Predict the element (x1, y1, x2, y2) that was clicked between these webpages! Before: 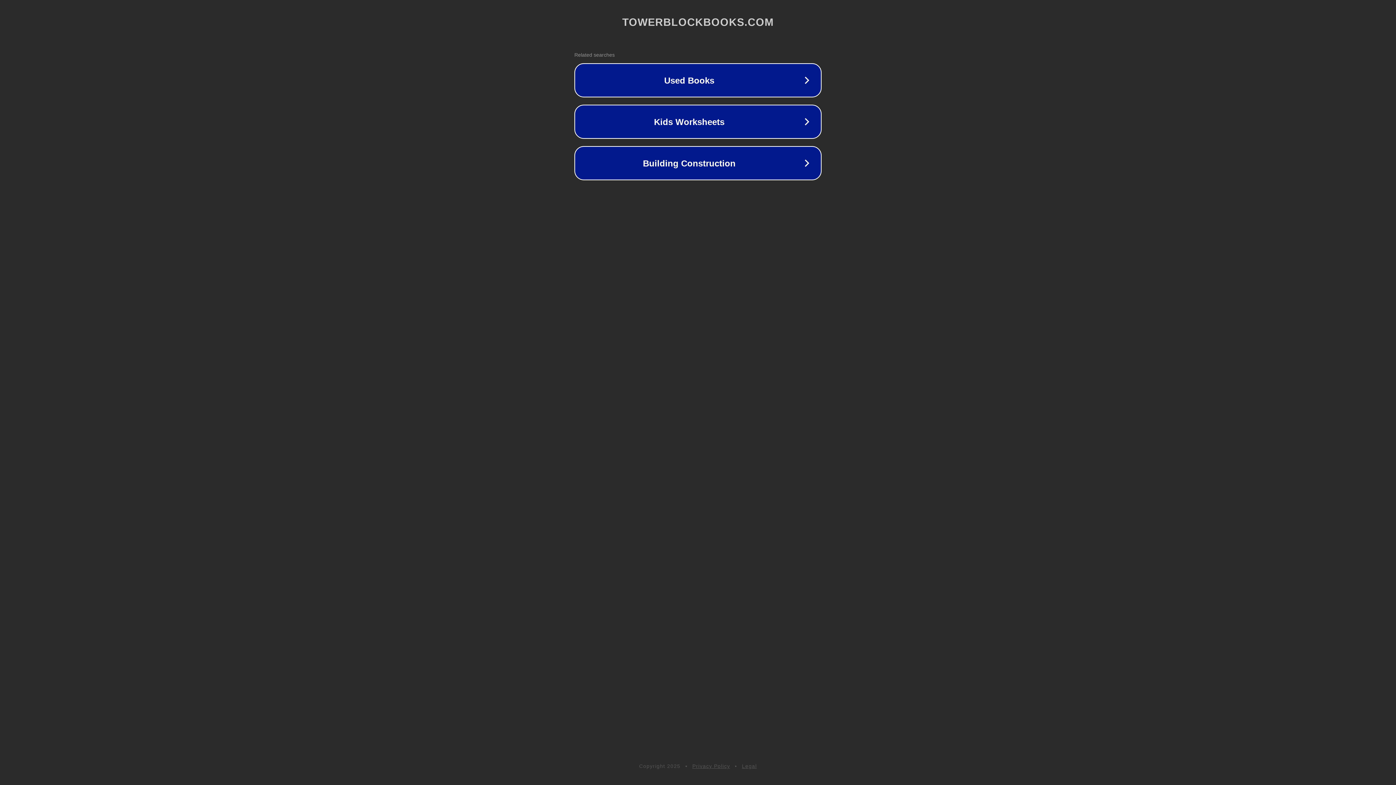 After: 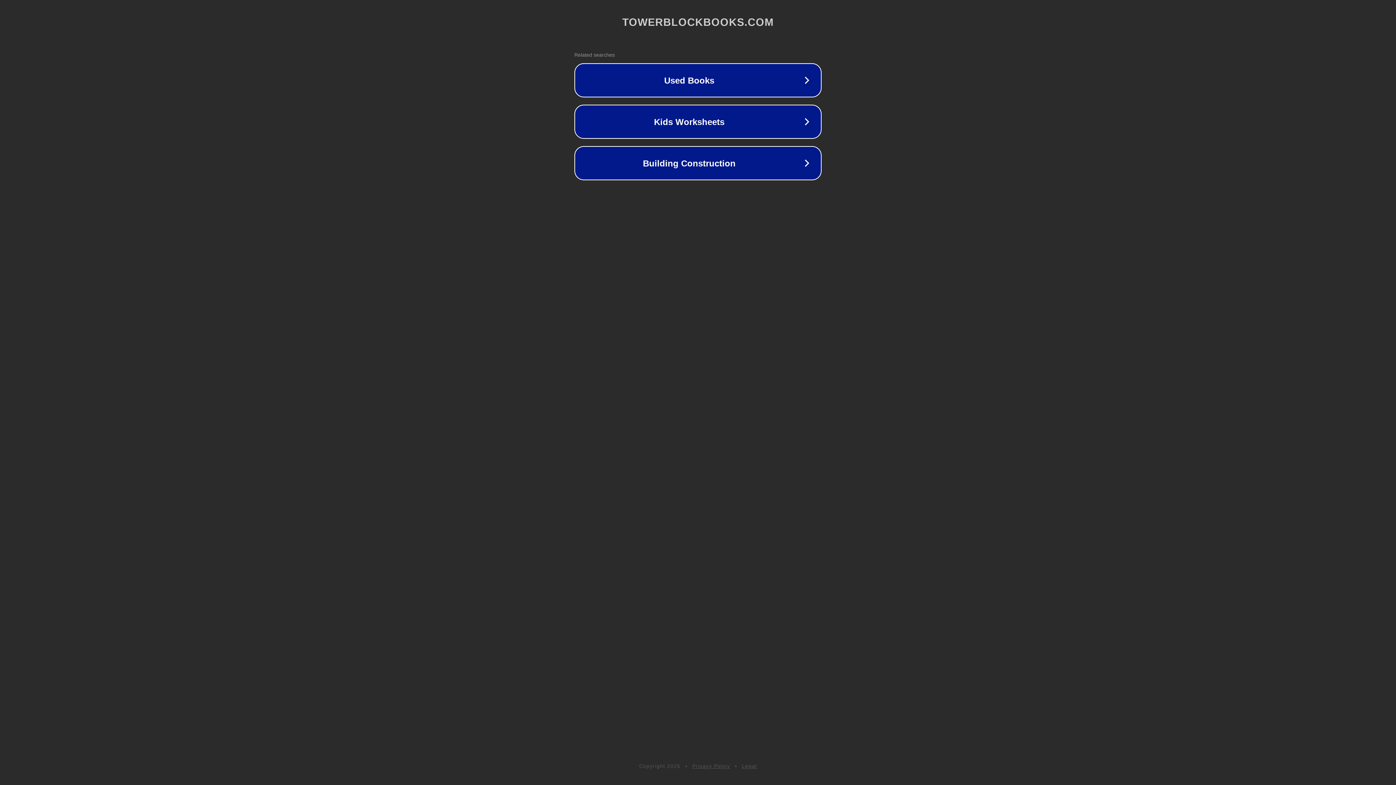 Action: bbox: (692, 763, 730, 769) label: Privacy Policy